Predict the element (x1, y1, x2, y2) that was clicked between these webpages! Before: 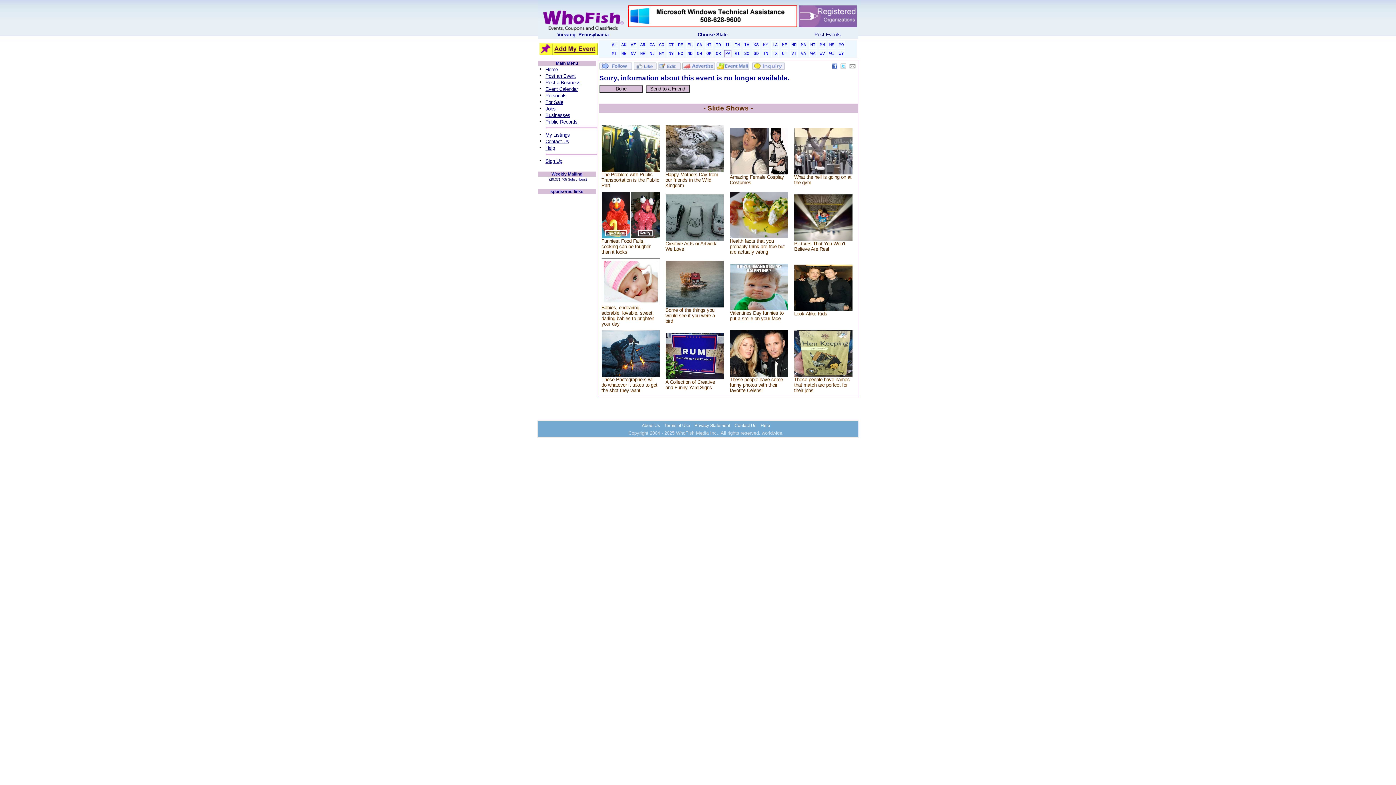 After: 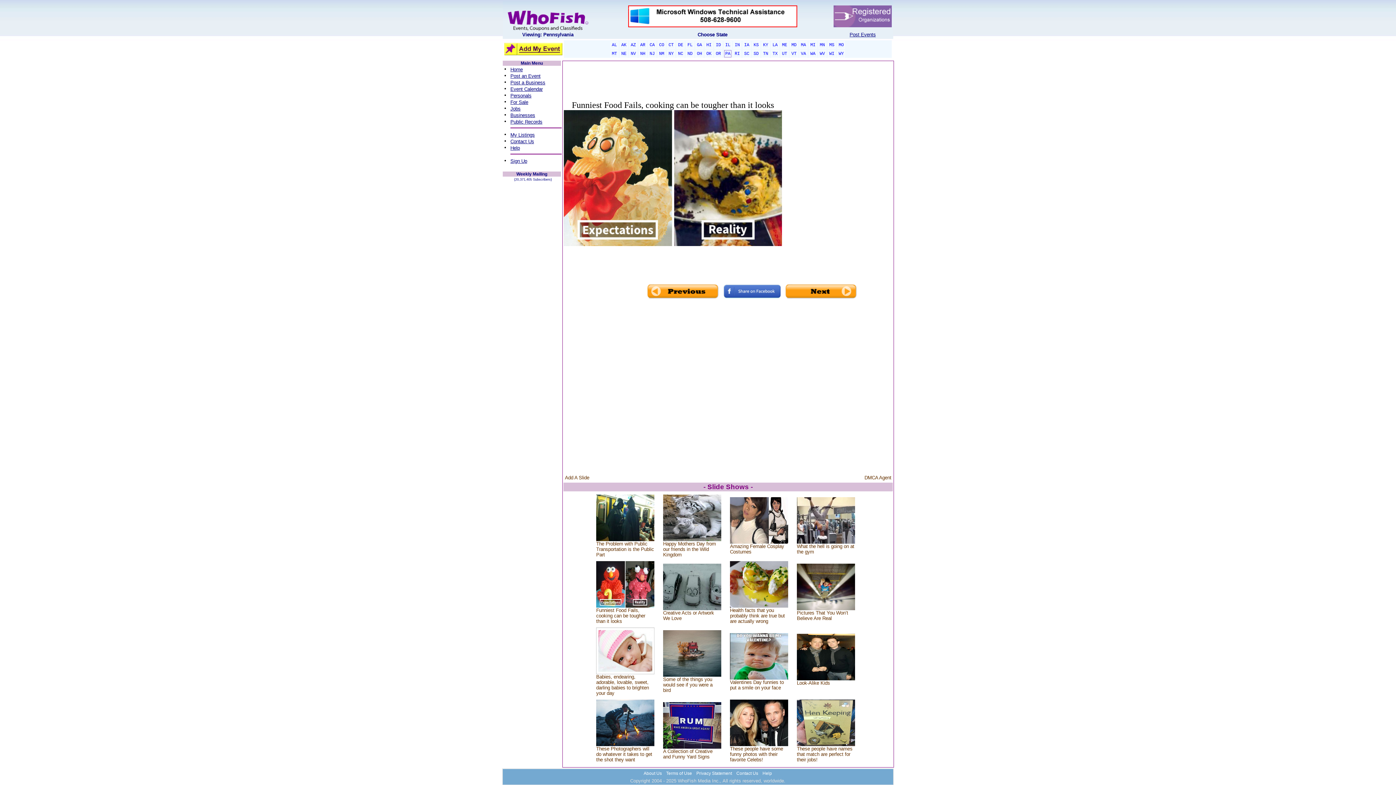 Action: bbox: (601, 234, 659, 239)